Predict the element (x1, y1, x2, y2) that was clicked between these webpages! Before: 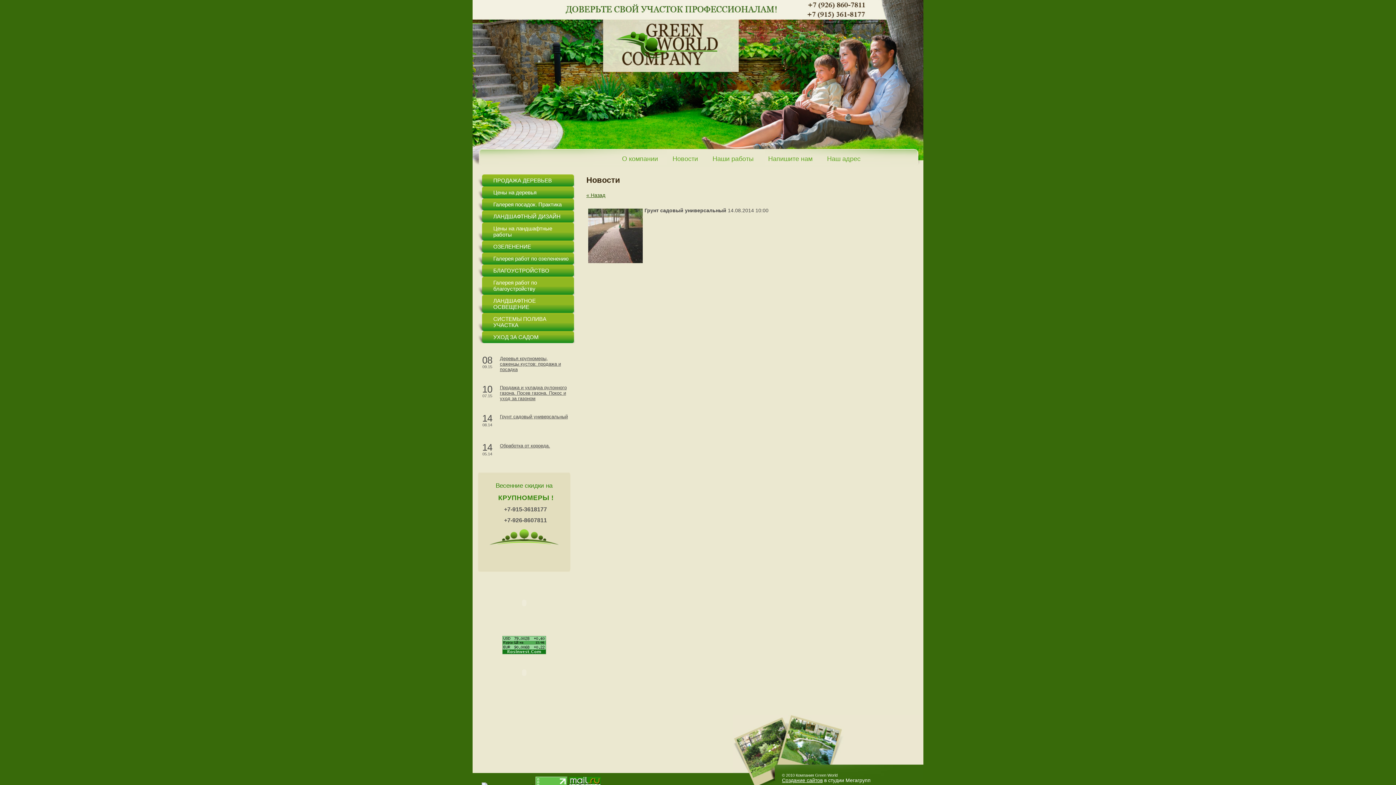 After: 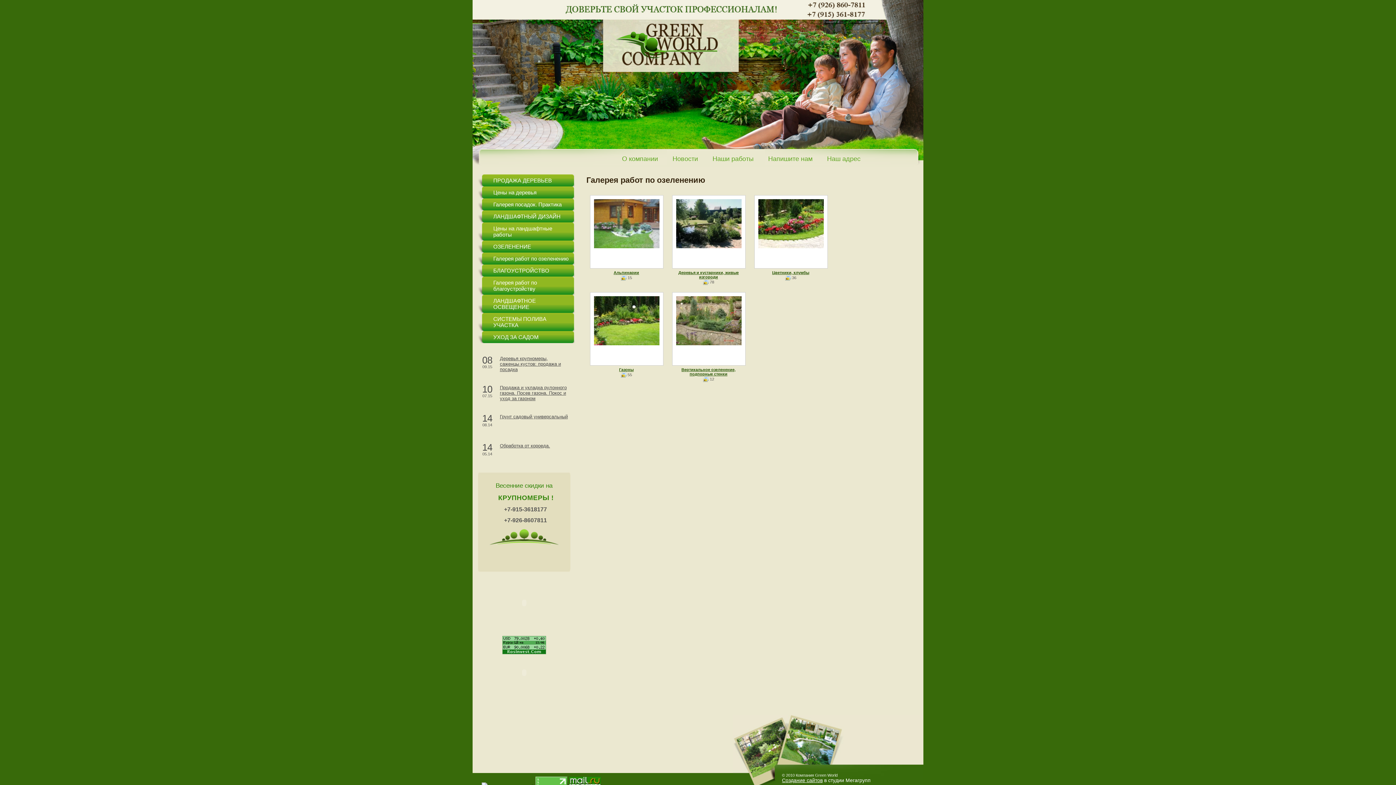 Action: bbox: (478, 252, 575, 264) label: Галерея работ по озеленению